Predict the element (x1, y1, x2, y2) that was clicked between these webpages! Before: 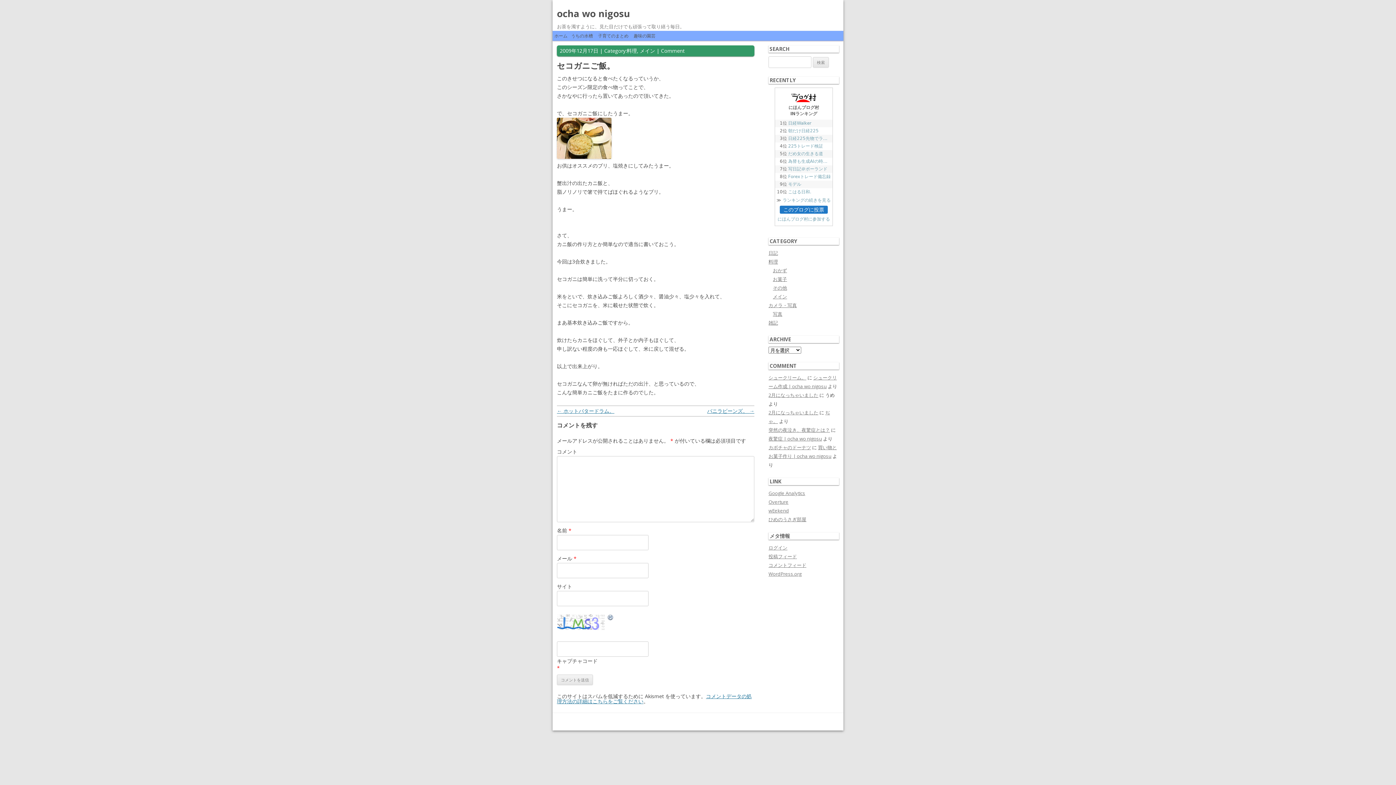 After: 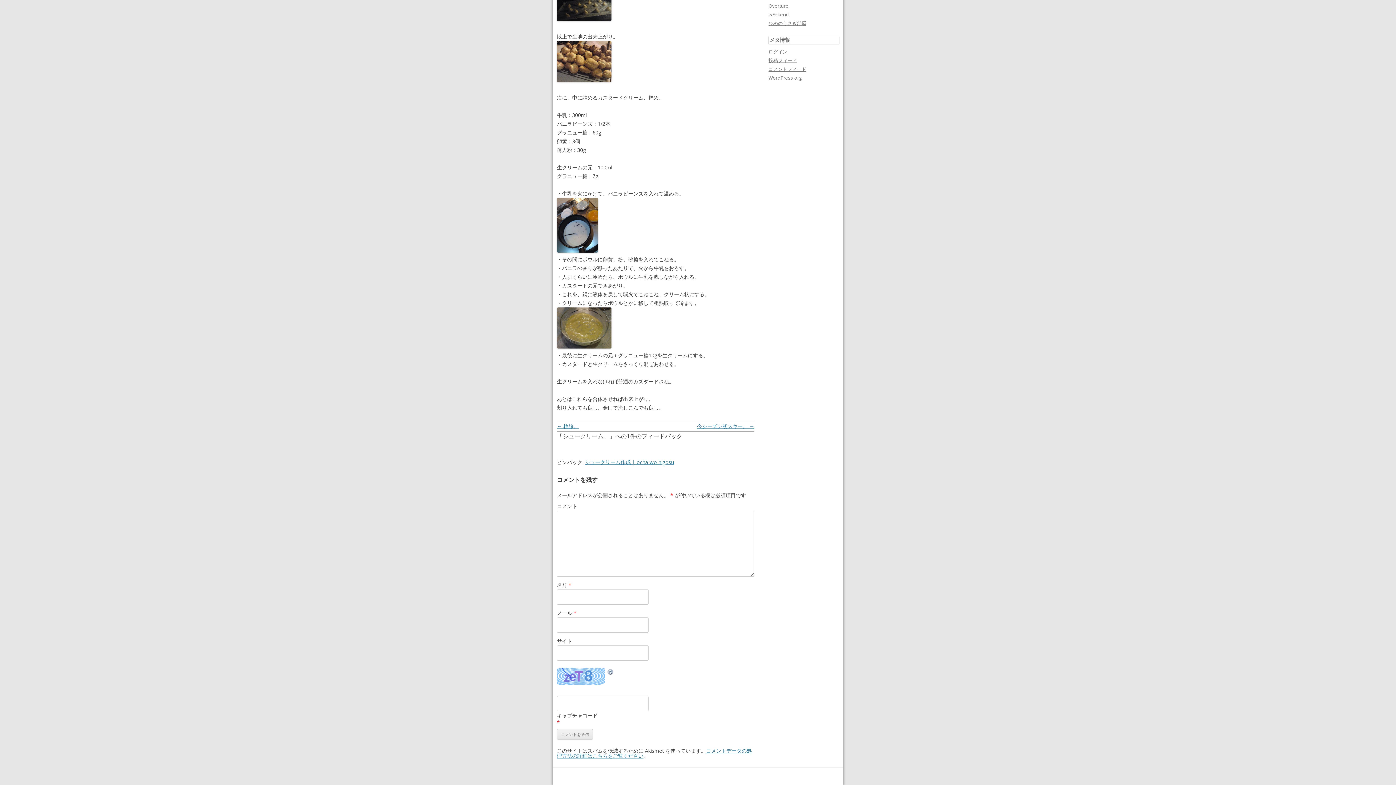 Action: label: シュークリーム。 bbox: (768, 374, 806, 381)